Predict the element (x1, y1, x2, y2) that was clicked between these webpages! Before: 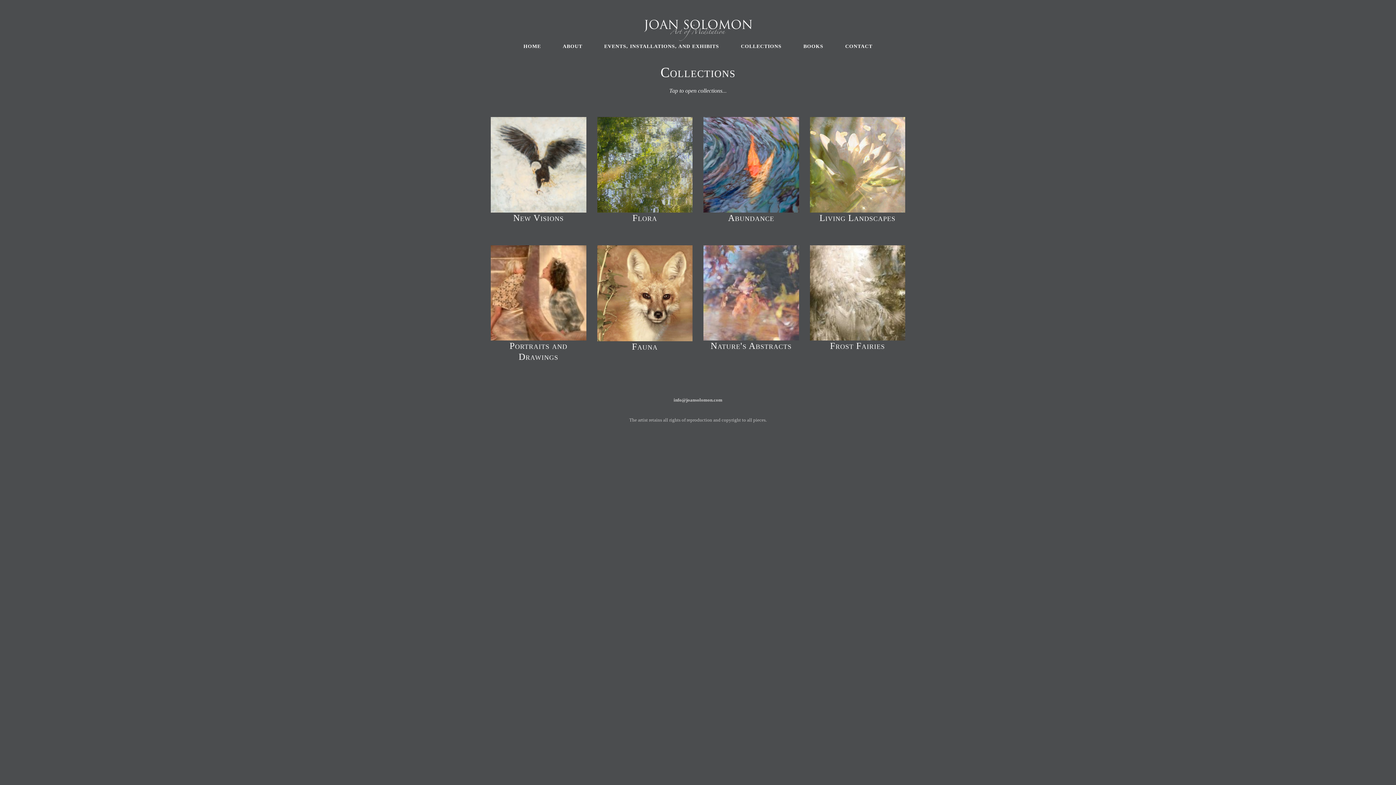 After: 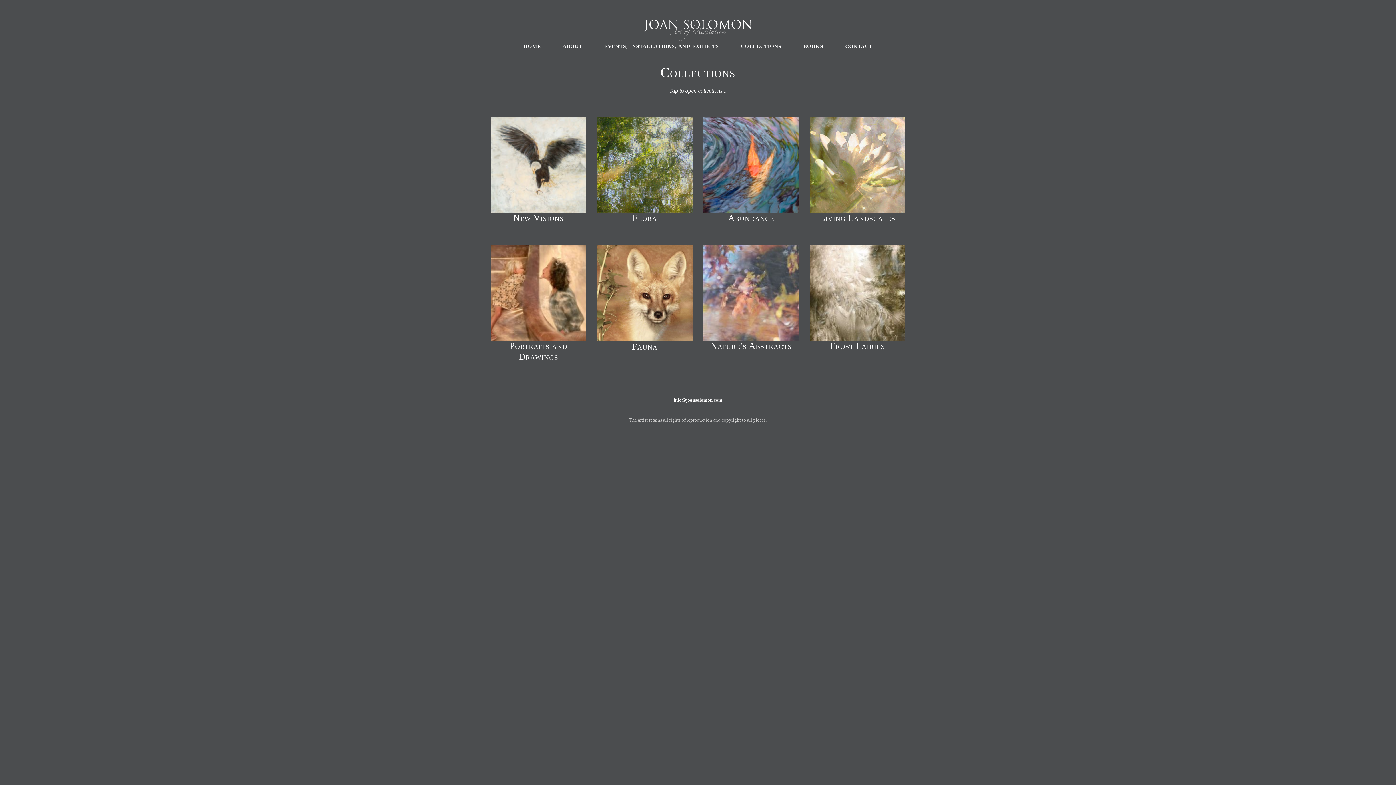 Action: label: info@joansolomon.com bbox: (673, 397, 722, 402)